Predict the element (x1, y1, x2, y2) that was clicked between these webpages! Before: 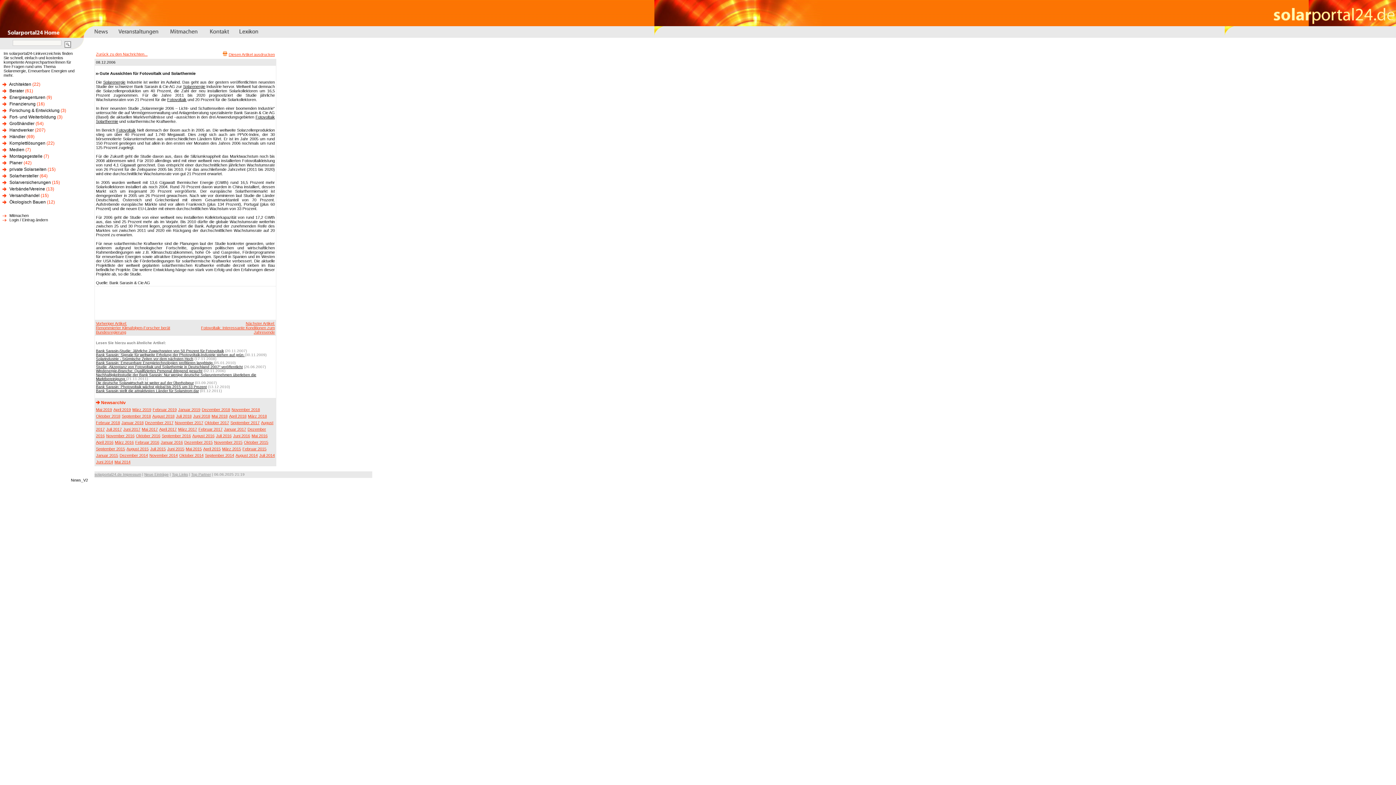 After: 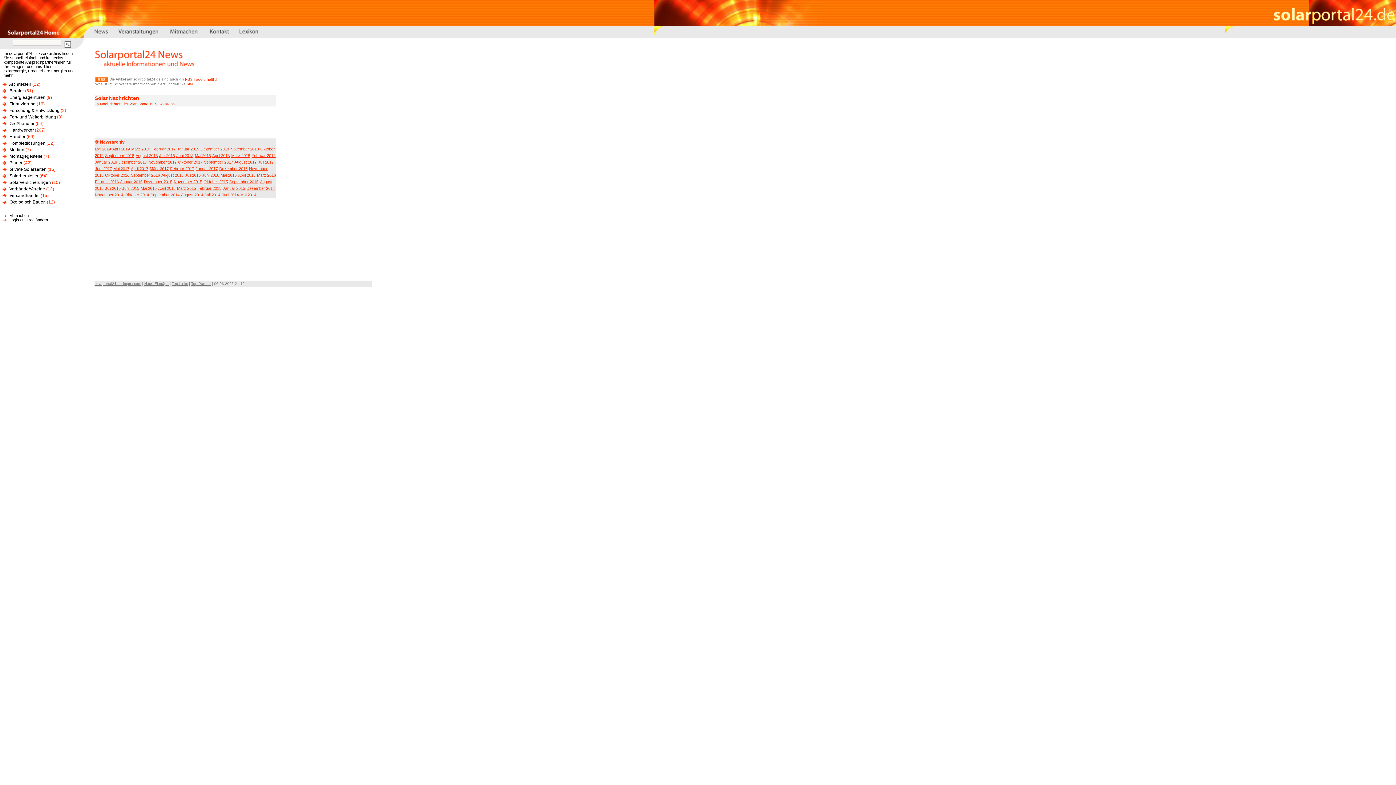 Action: bbox: (231, 407, 260, 412) label: November 2018